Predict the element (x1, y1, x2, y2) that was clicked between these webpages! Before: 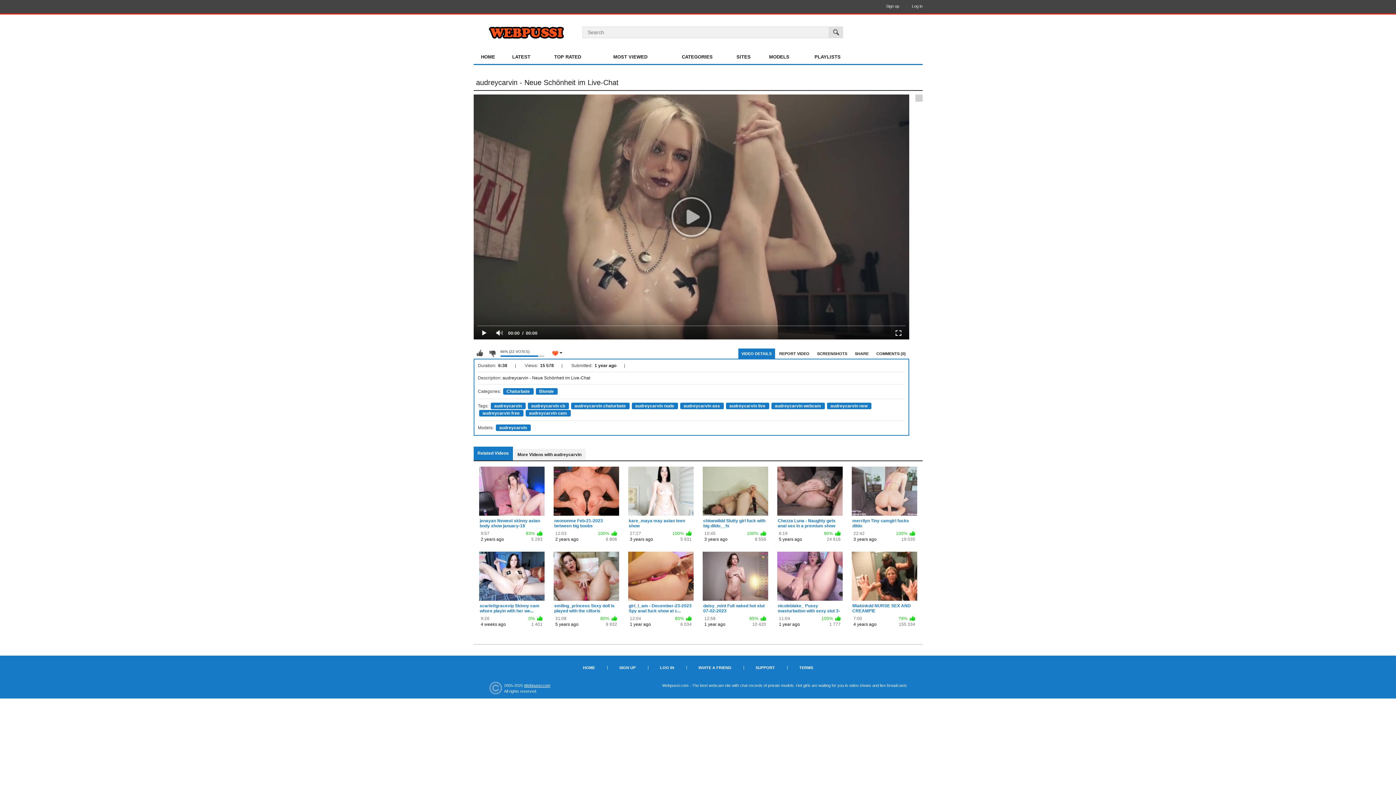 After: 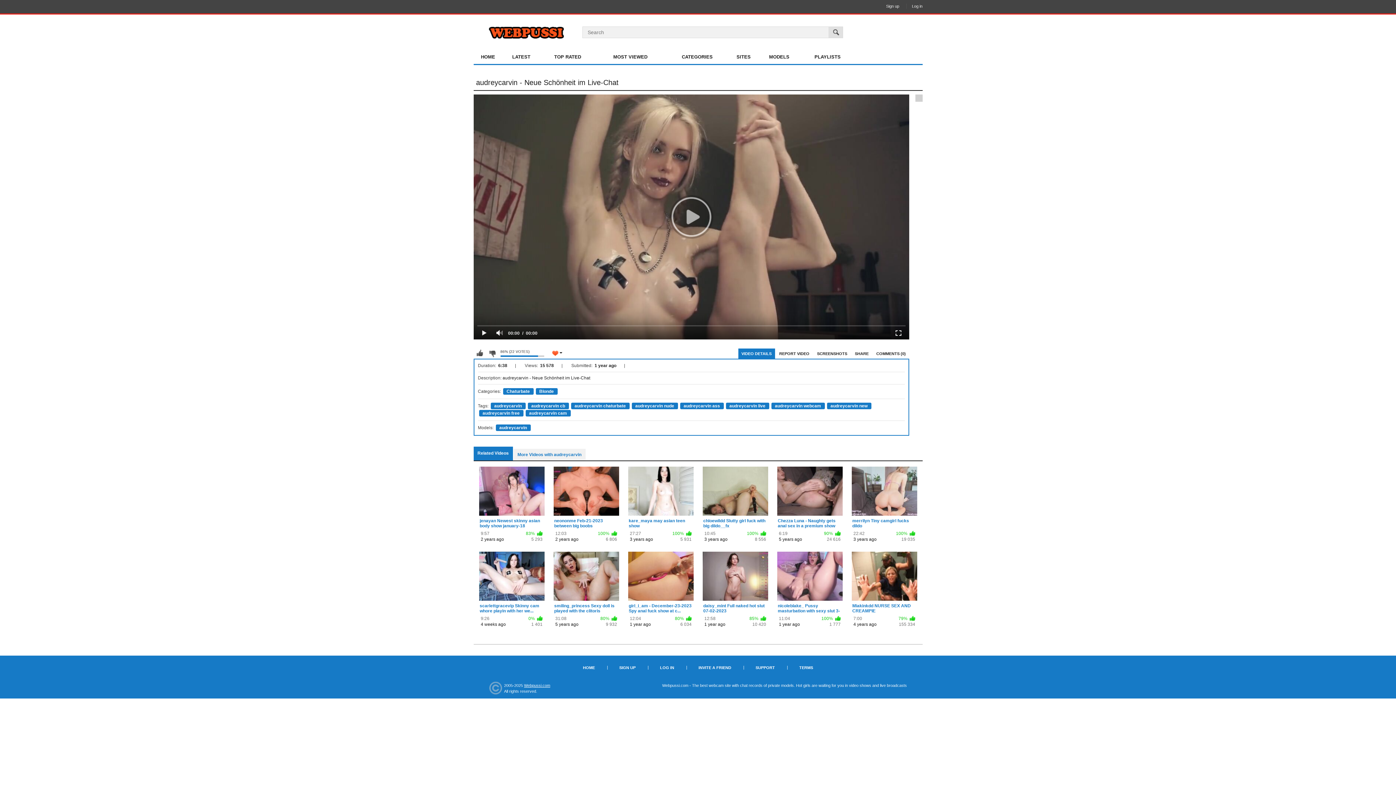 Action: label: More Videos with audreycarvin bbox: (513, 449, 585, 460)